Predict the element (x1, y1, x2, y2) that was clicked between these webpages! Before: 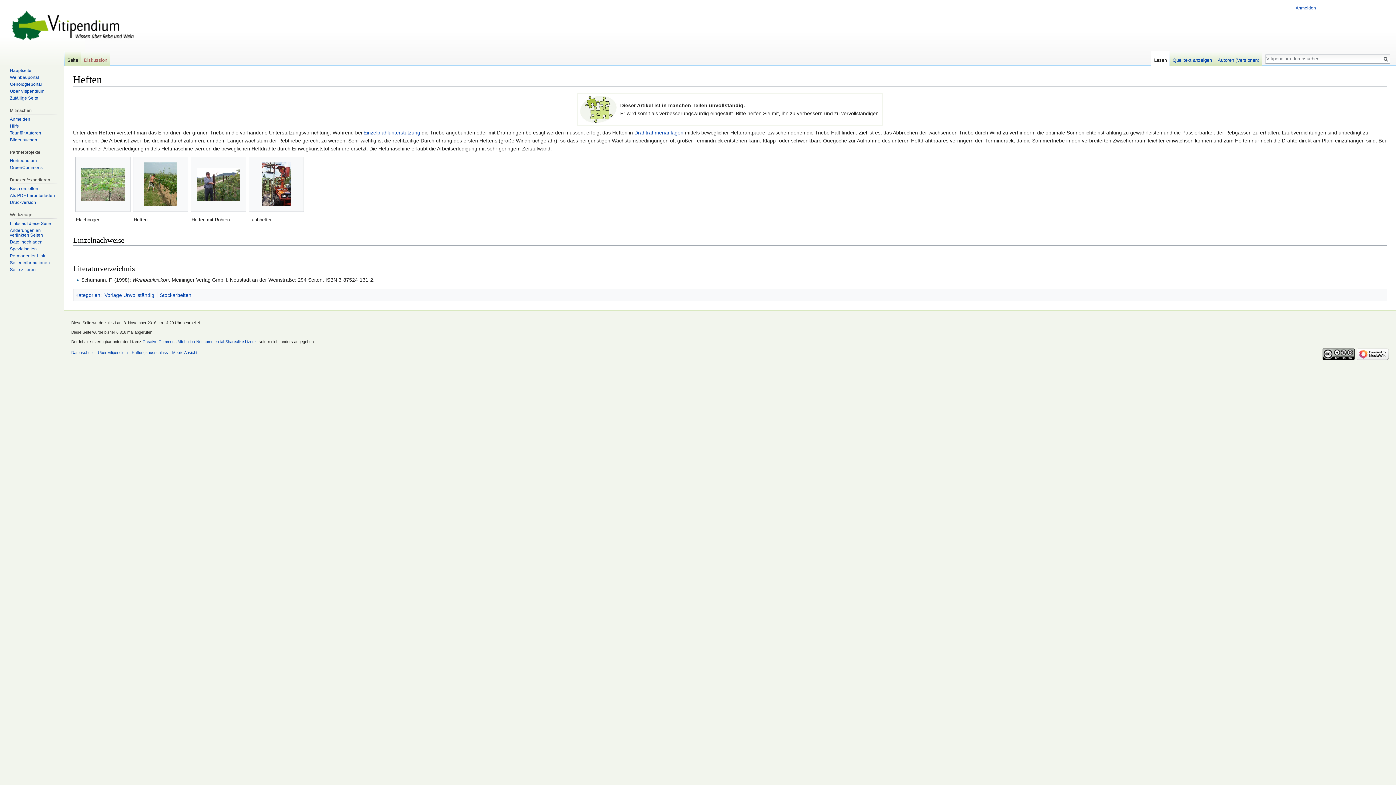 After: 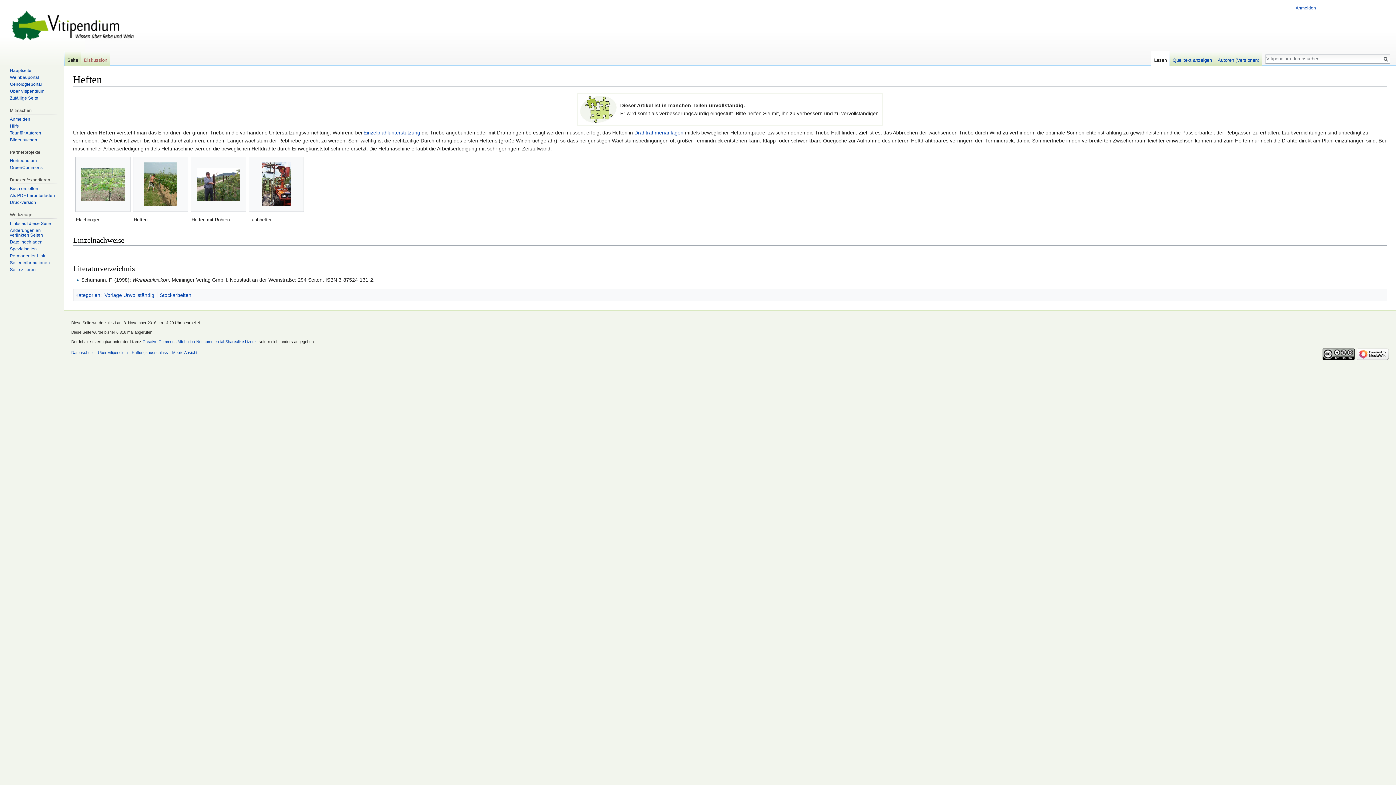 Action: bbox: (1357, 351, 1389, 356)